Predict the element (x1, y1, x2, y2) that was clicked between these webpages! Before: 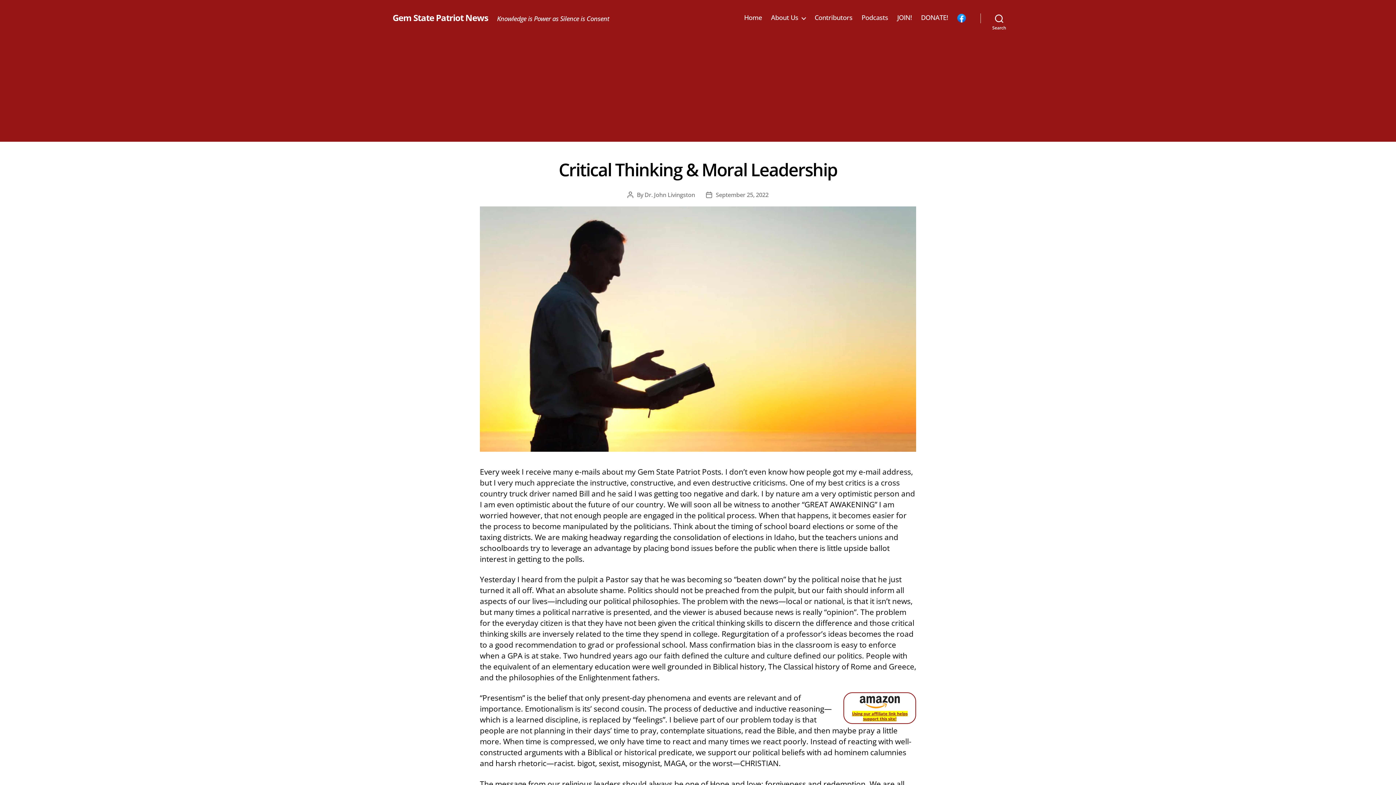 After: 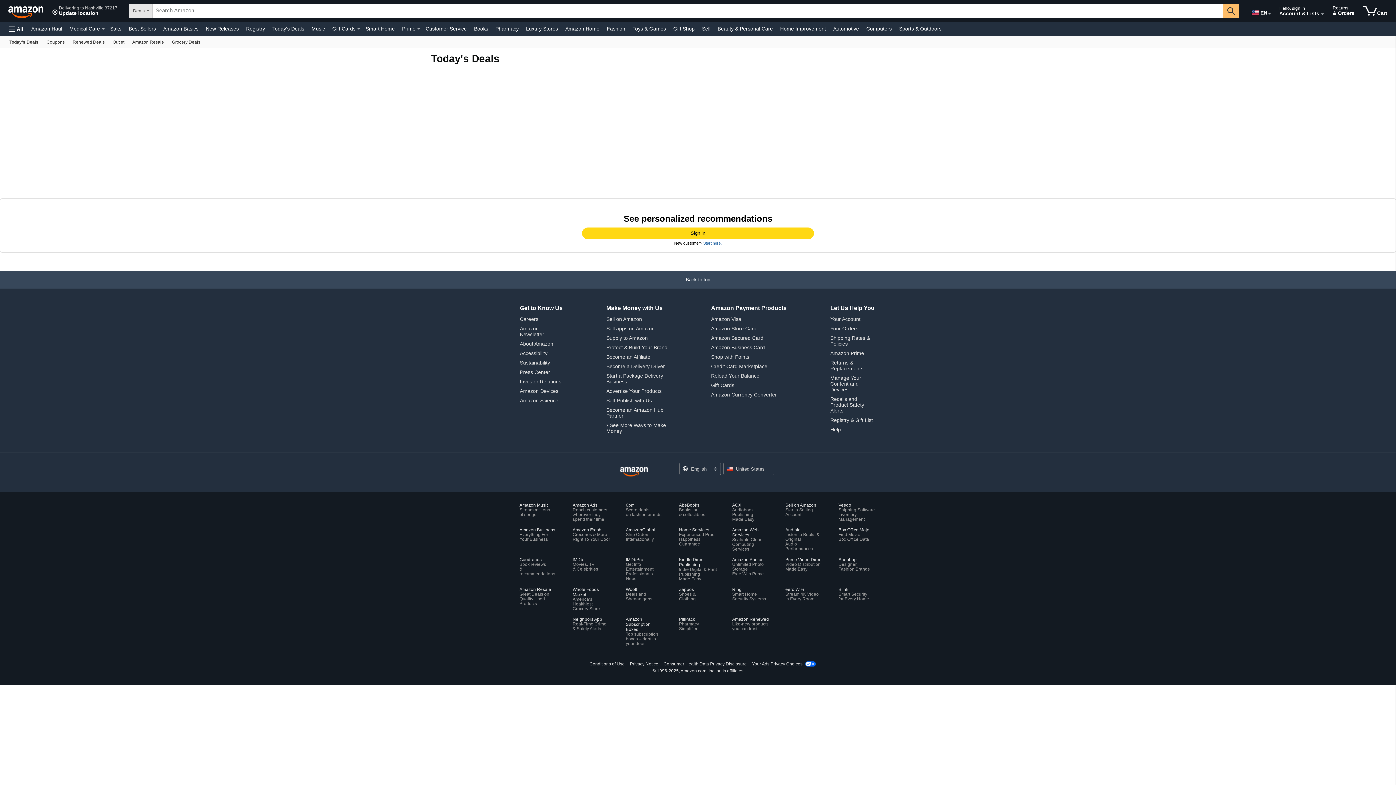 Action: bbox: (852, 711, 907, 721) label: Using our affiliate link helps support this site!